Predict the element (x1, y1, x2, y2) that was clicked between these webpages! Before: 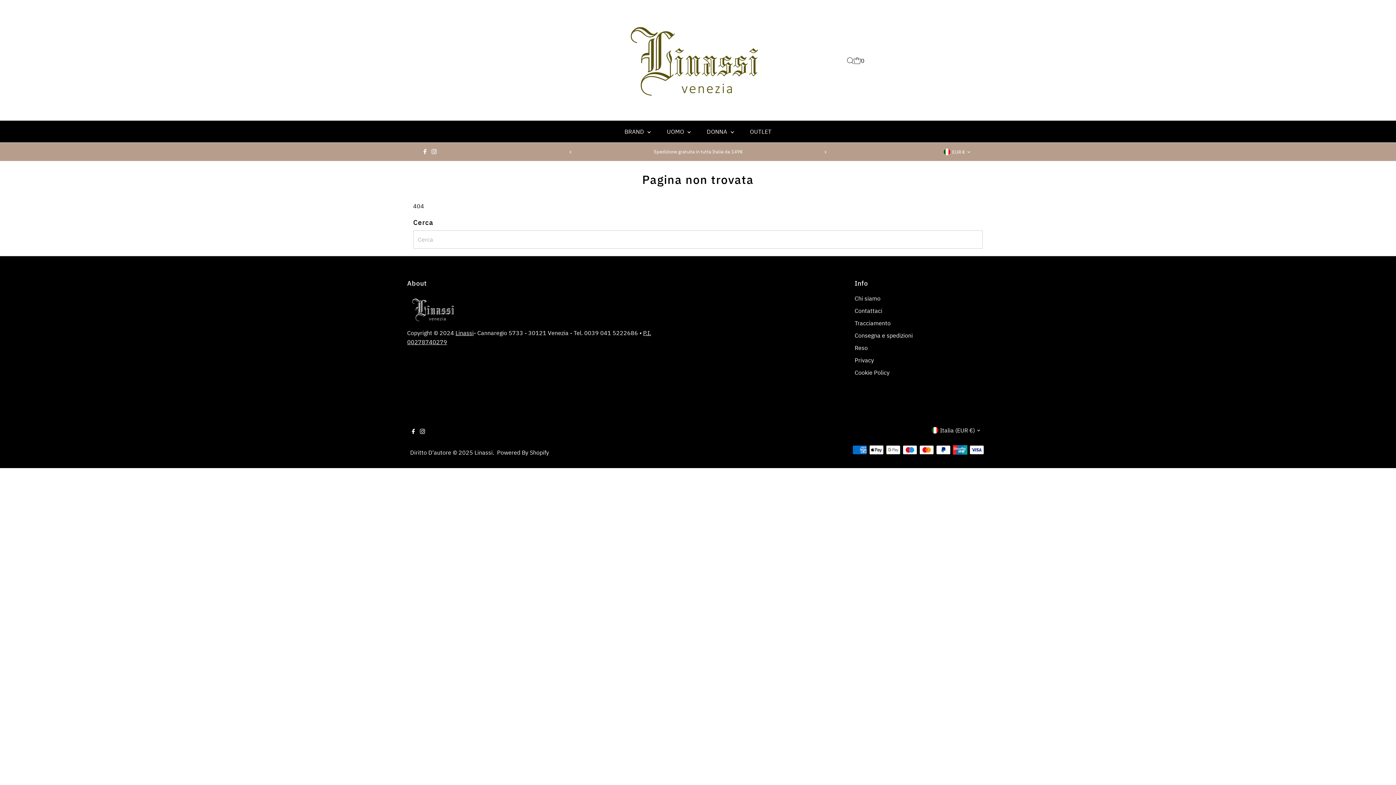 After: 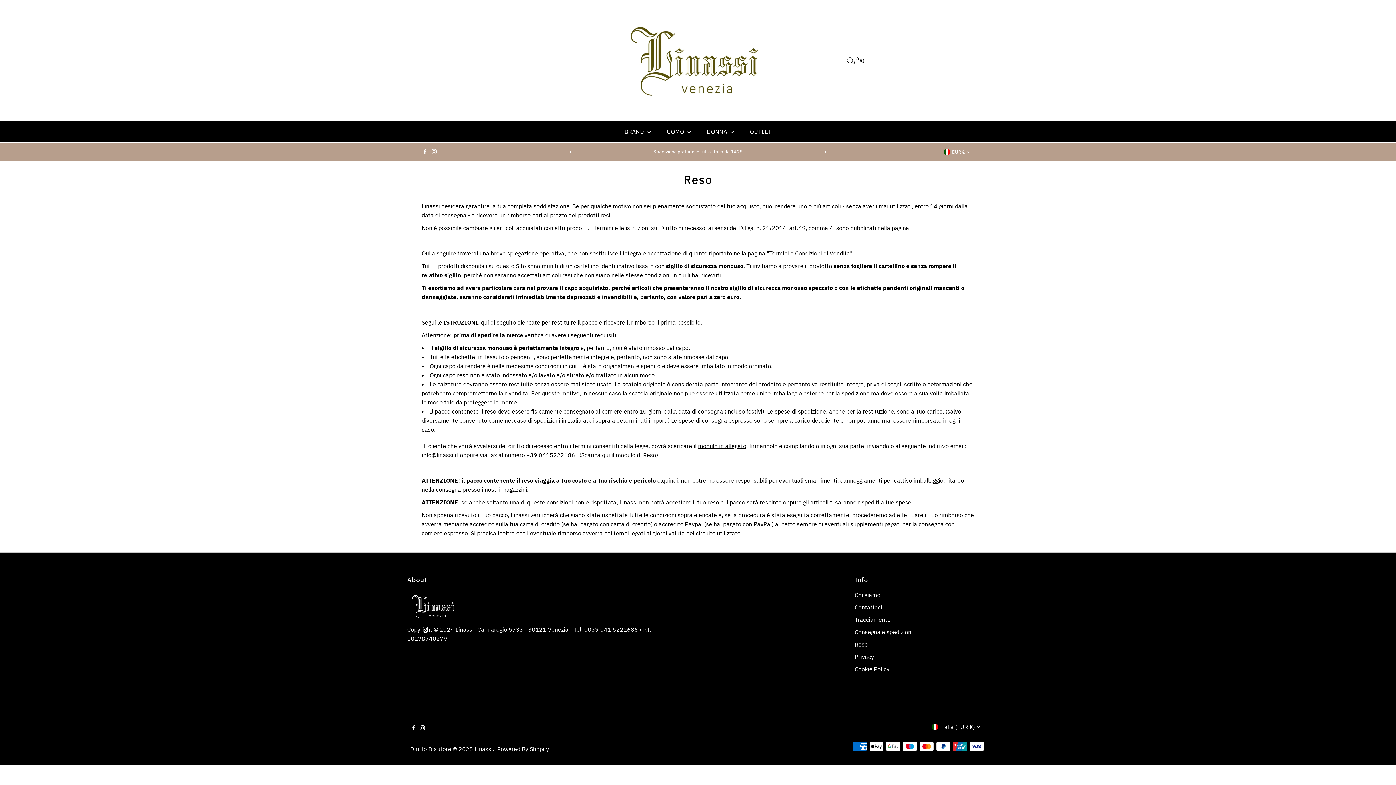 Action: label: Reso bbox: (854, 344, 868, 351)